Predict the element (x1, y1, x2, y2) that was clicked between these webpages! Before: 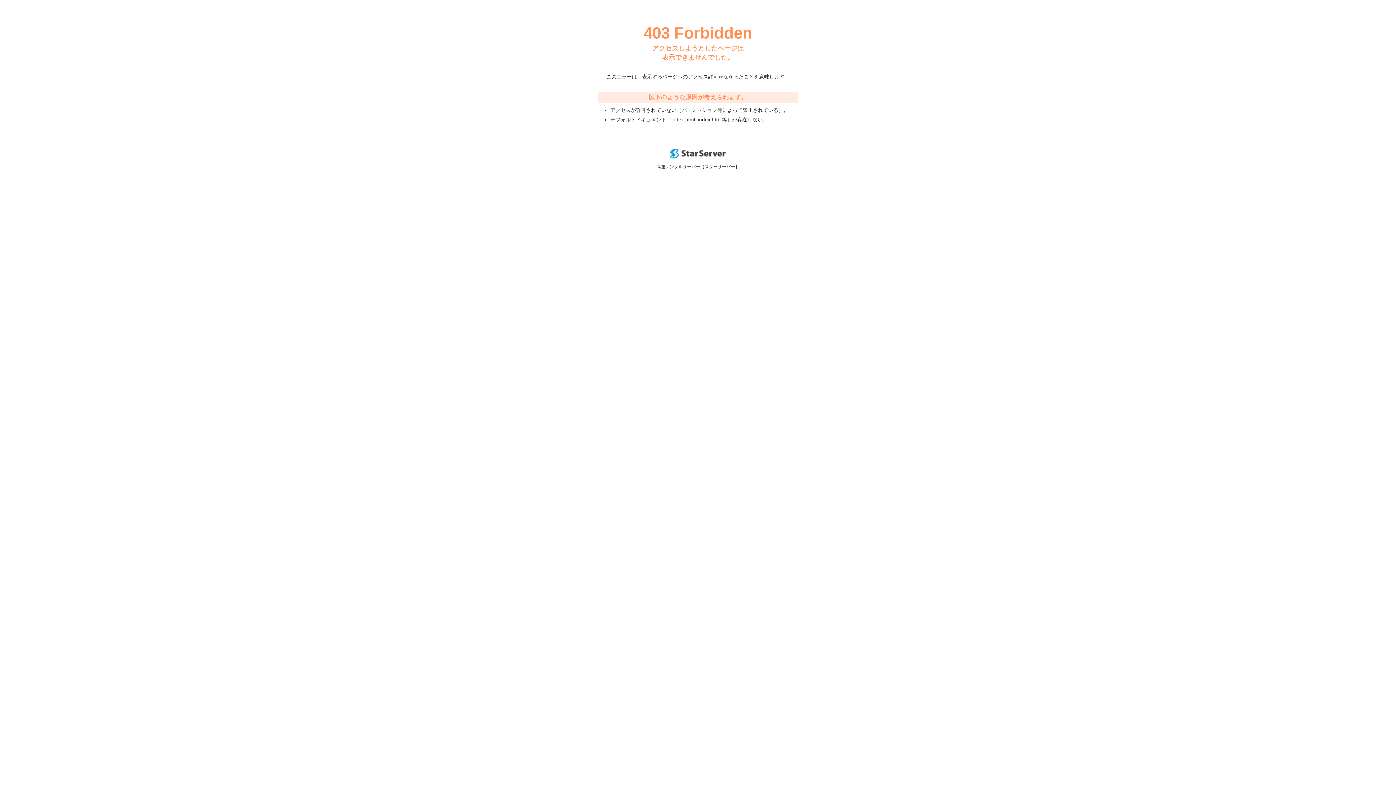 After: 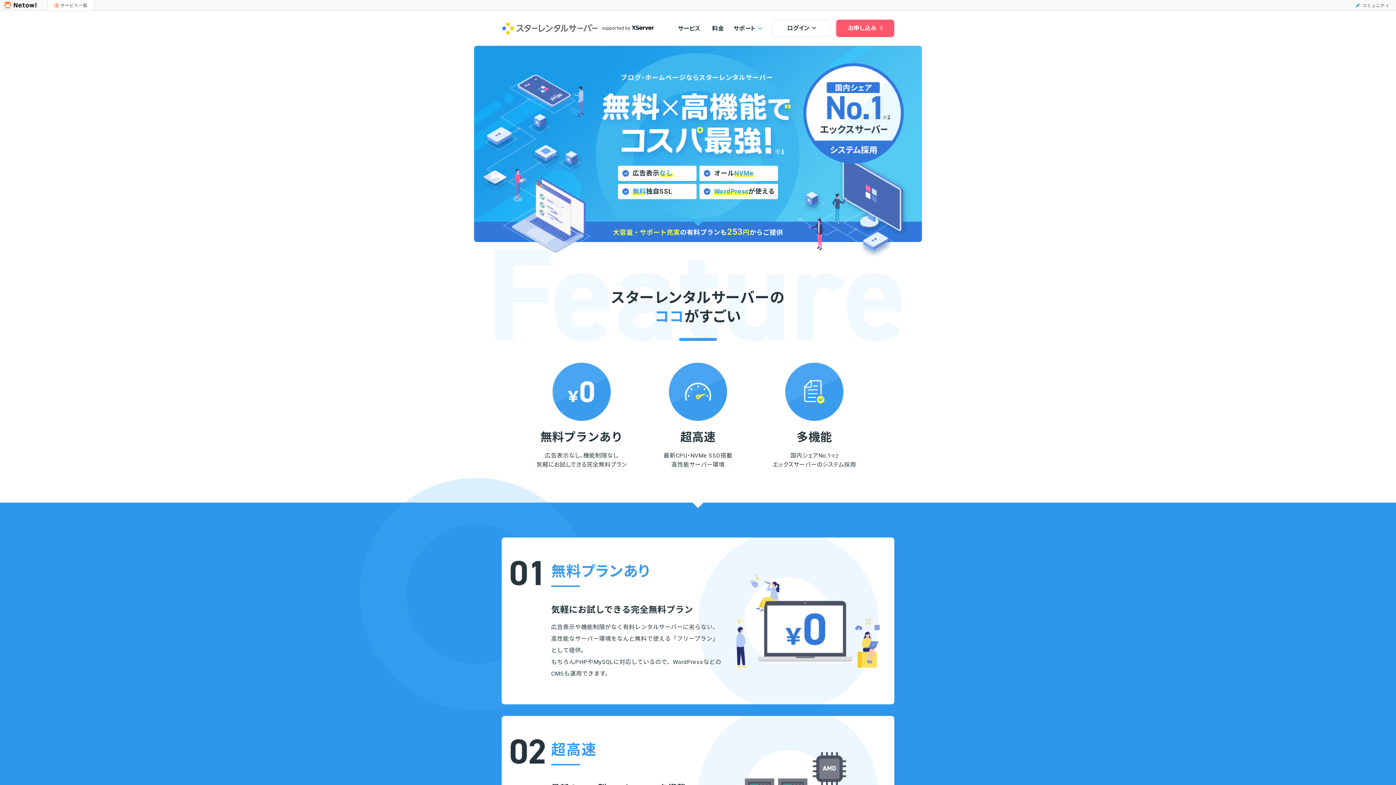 Action: bbox: (670, 153, 725, 159)